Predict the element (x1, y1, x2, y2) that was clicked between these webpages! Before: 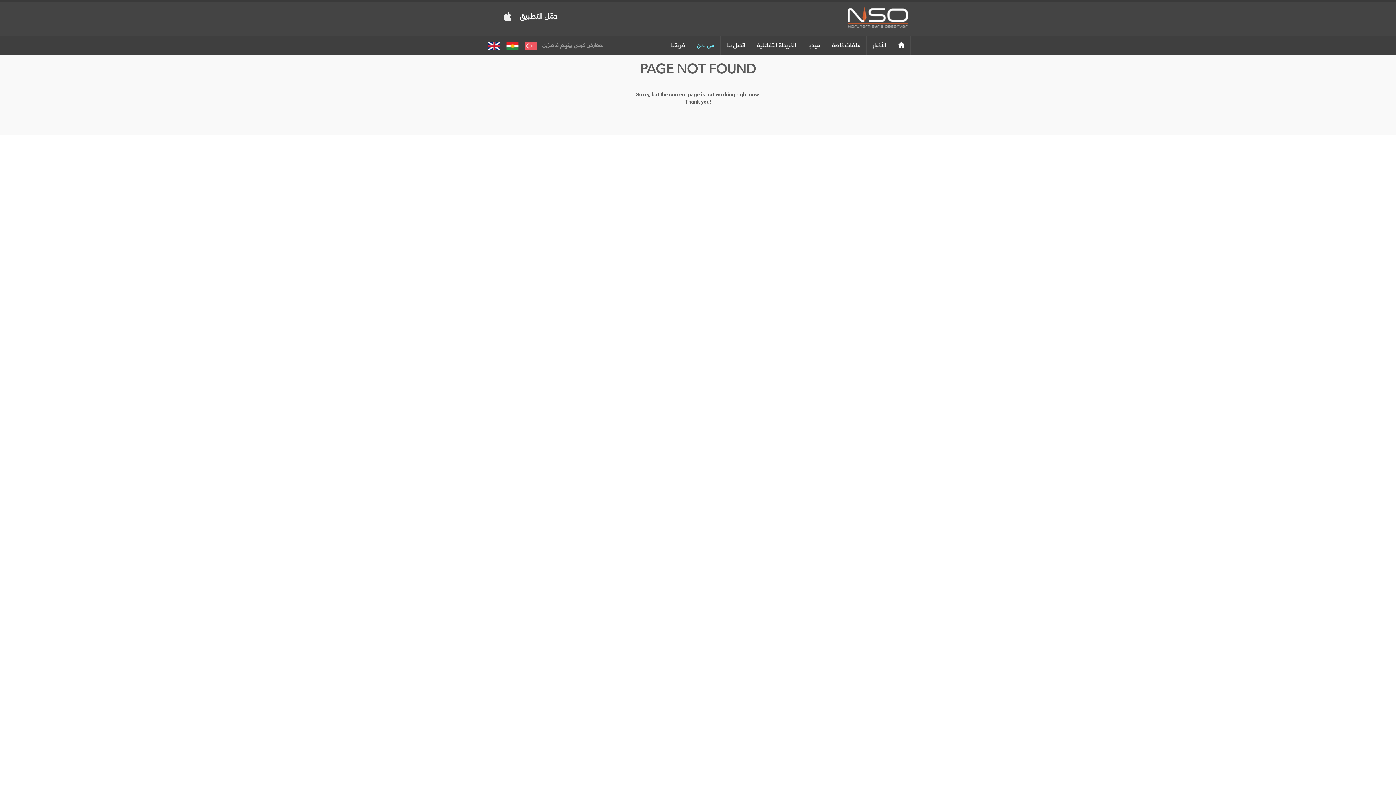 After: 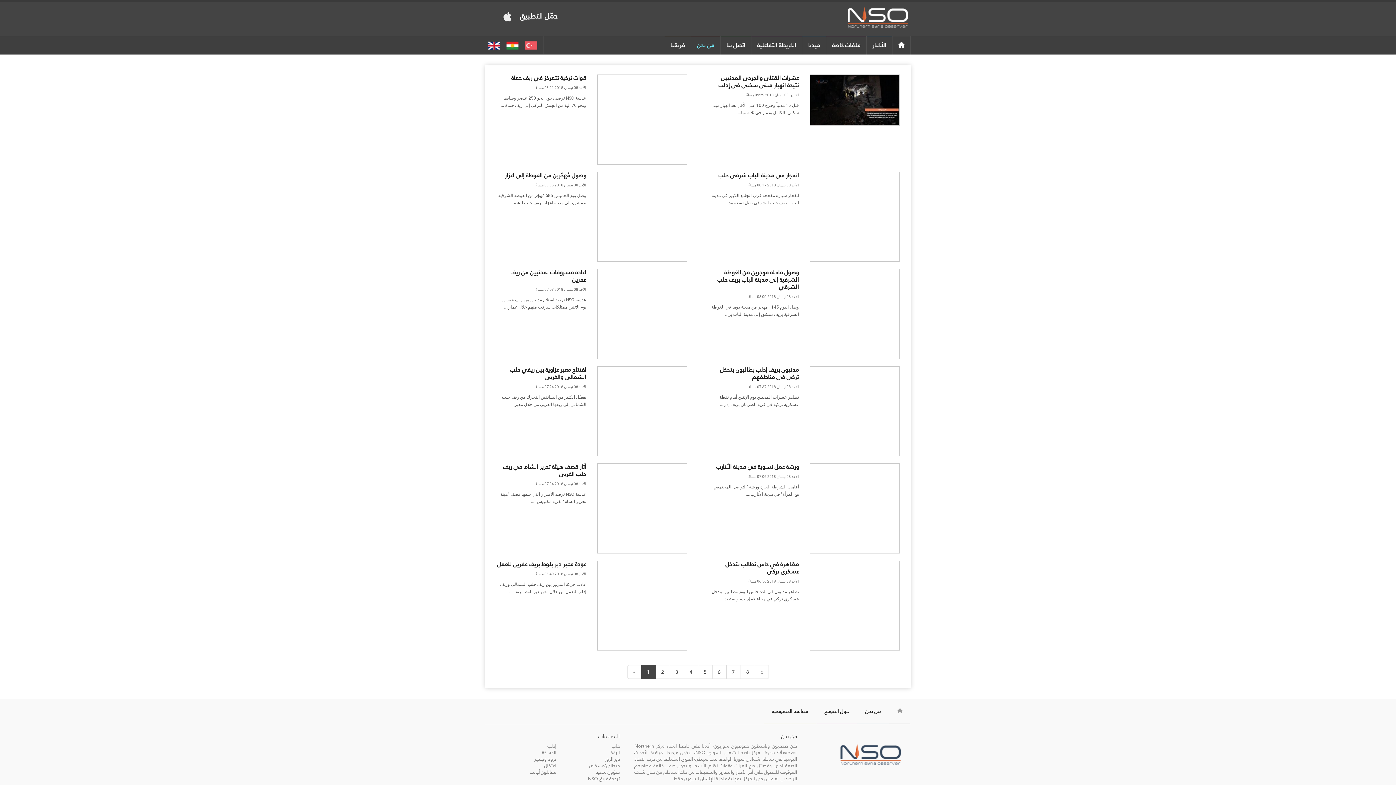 Action: bbox: (802, 36, 826, 54) label: ميديا